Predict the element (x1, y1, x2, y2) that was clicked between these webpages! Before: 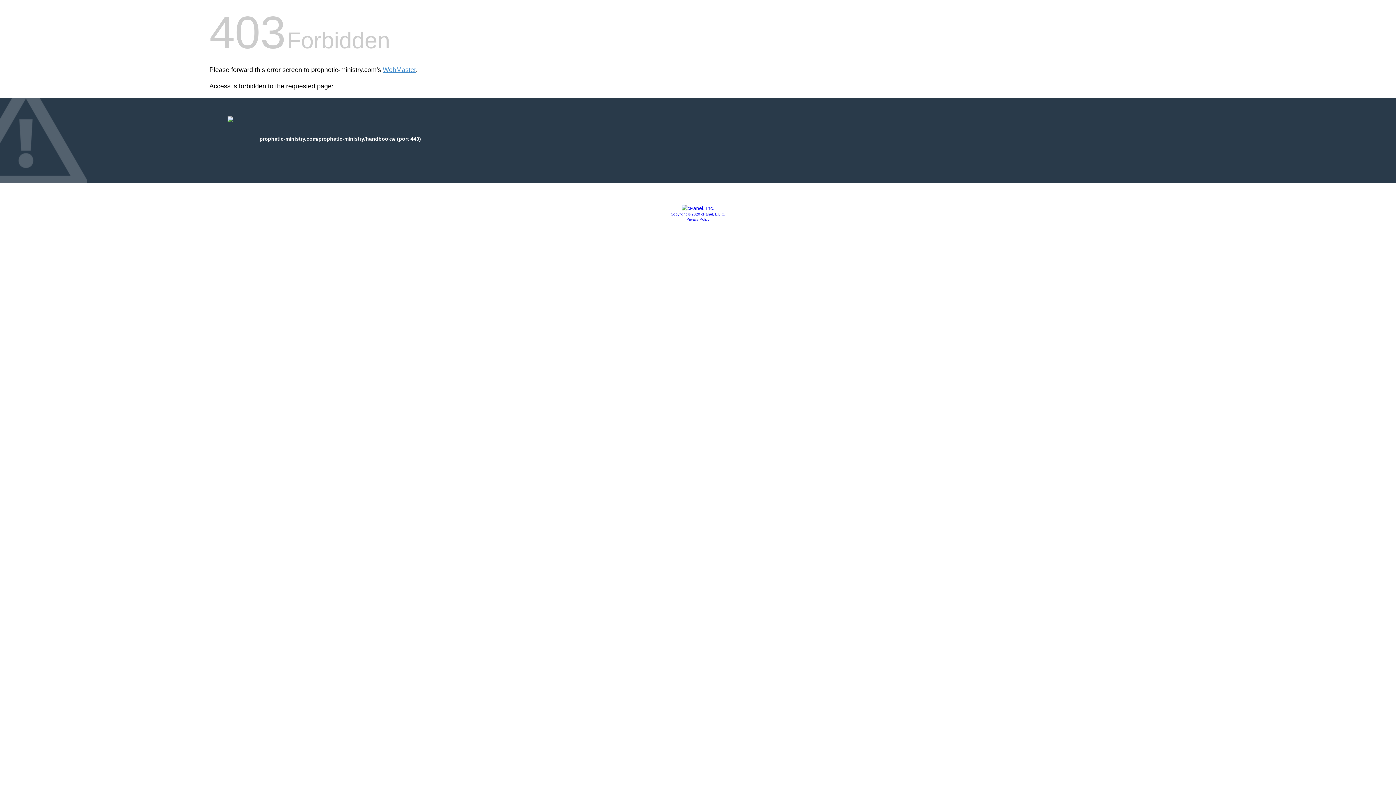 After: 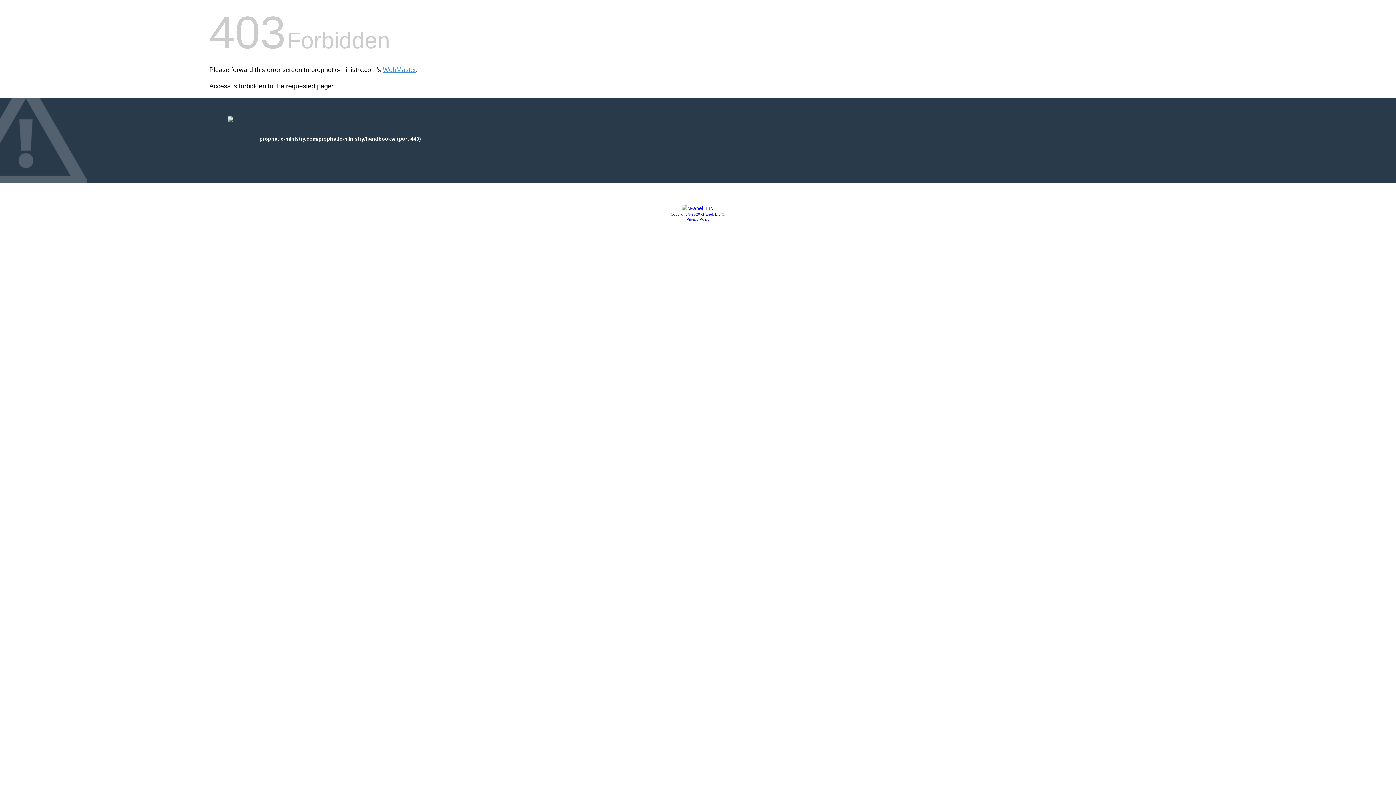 Action: bbox: (670, 212, 725, 216) label: Copyright © 2020 cPanel, L.L.C.